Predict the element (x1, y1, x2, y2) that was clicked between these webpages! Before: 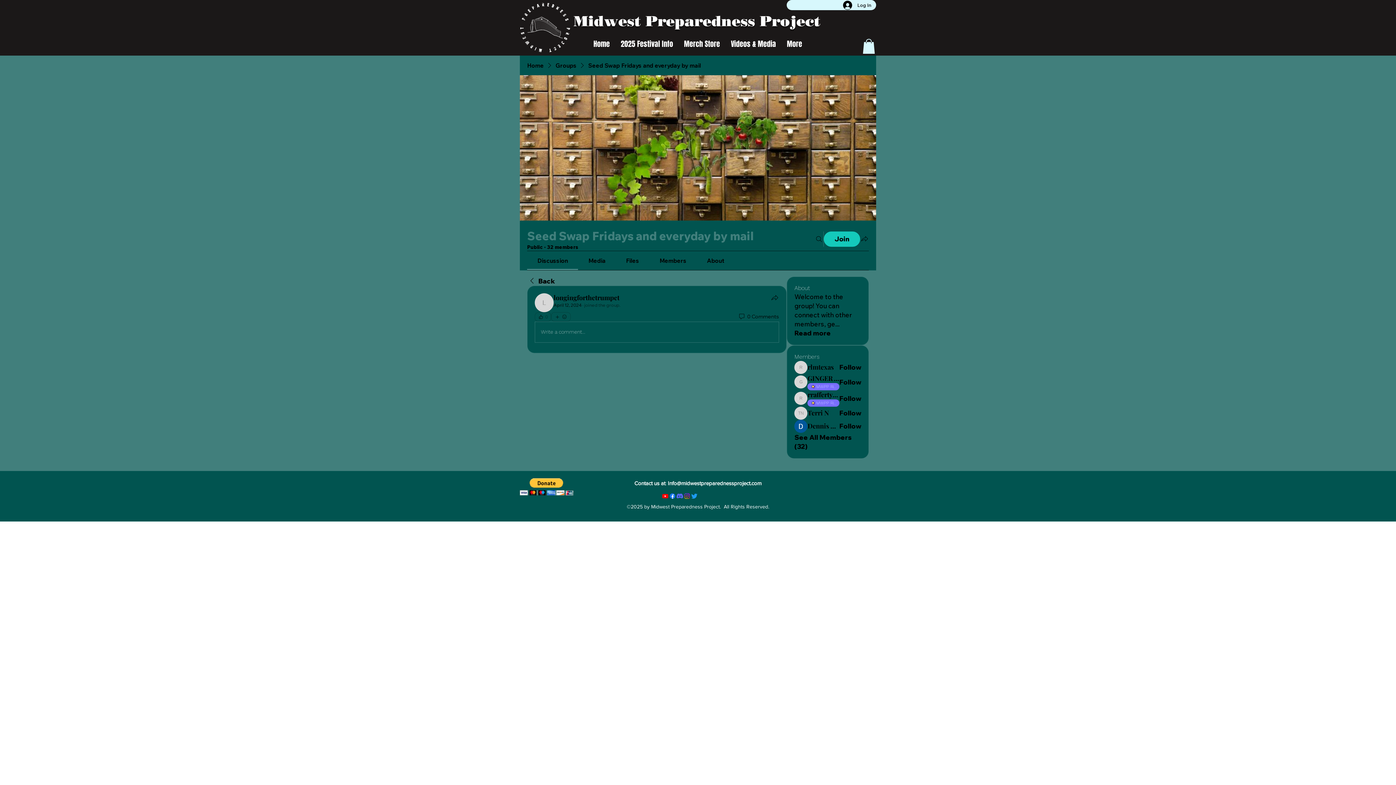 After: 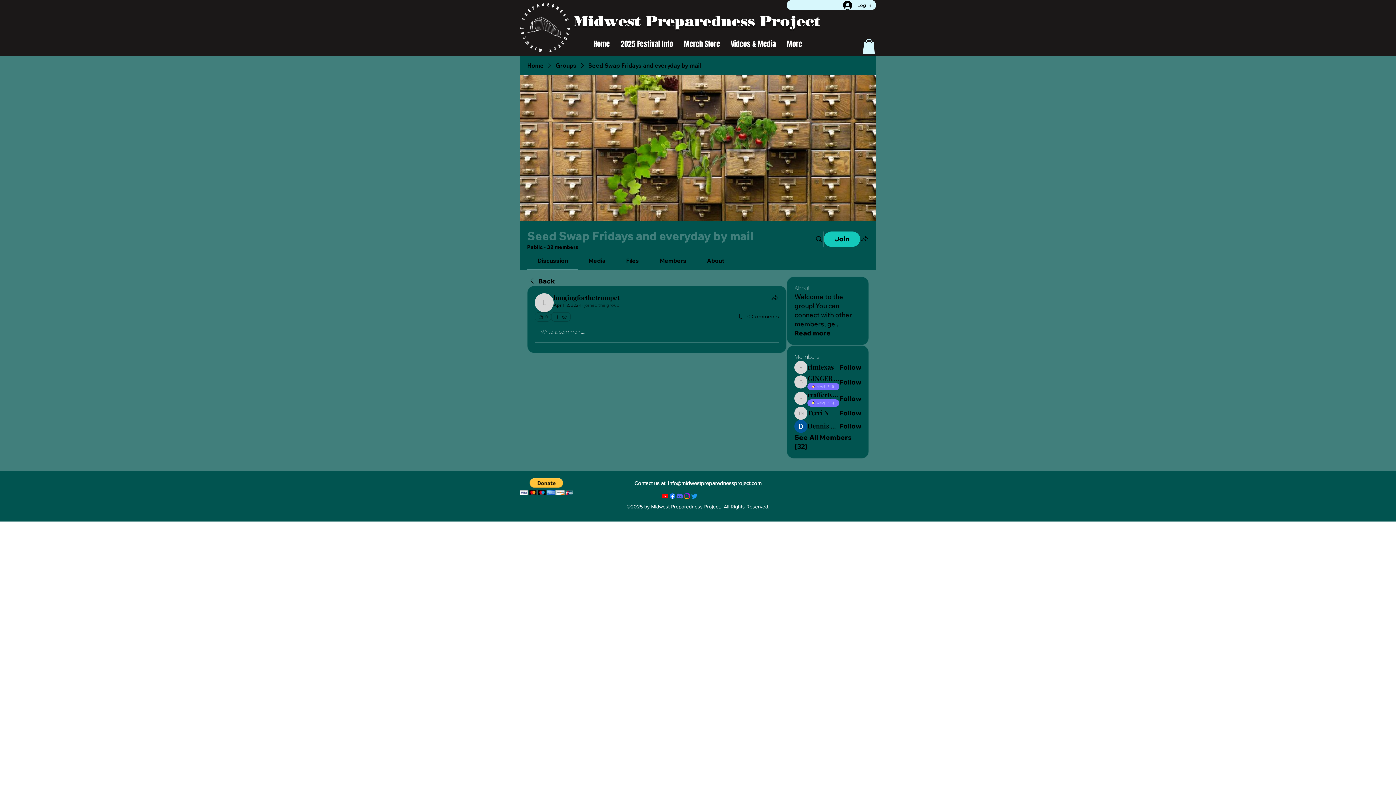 Action: label: April 12, 2024 bbox: (553, 302, 581, 307)